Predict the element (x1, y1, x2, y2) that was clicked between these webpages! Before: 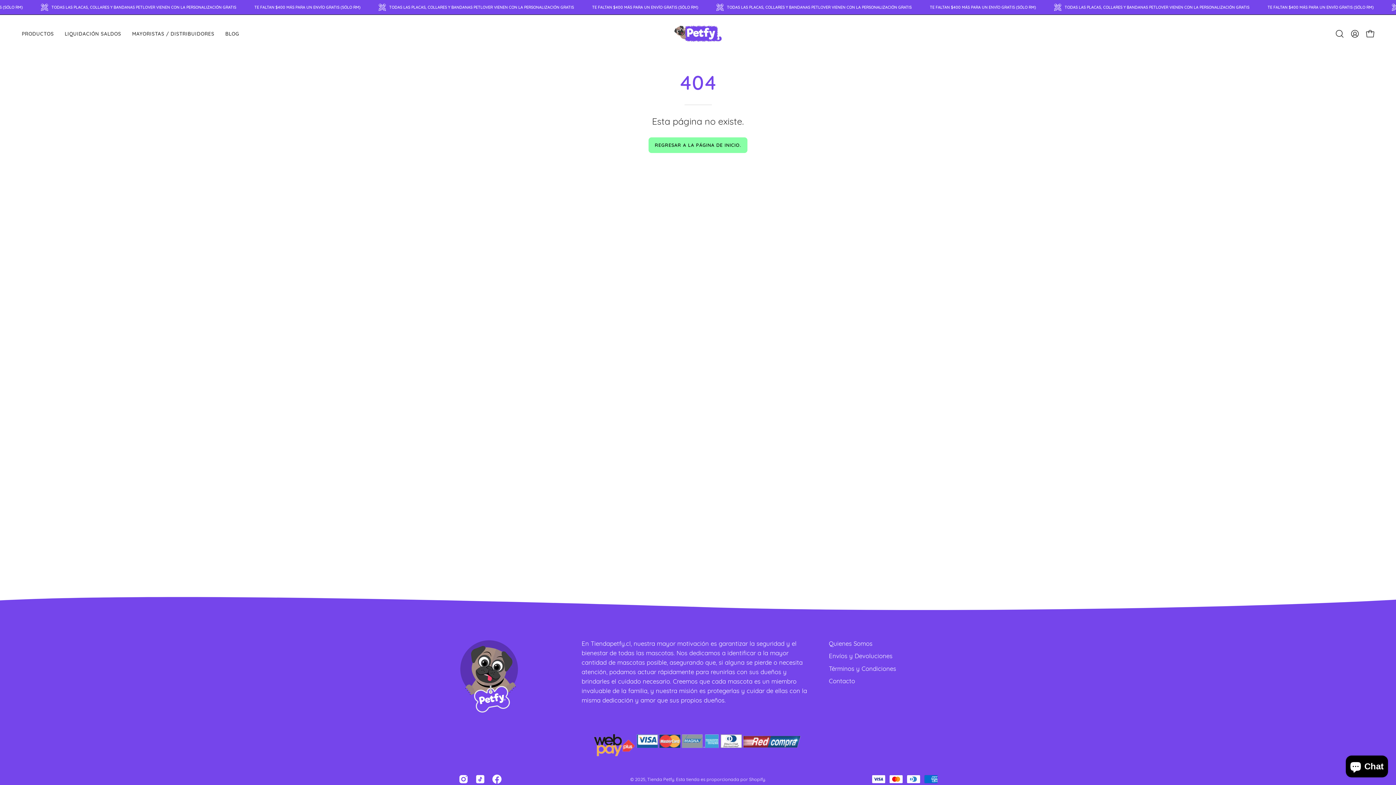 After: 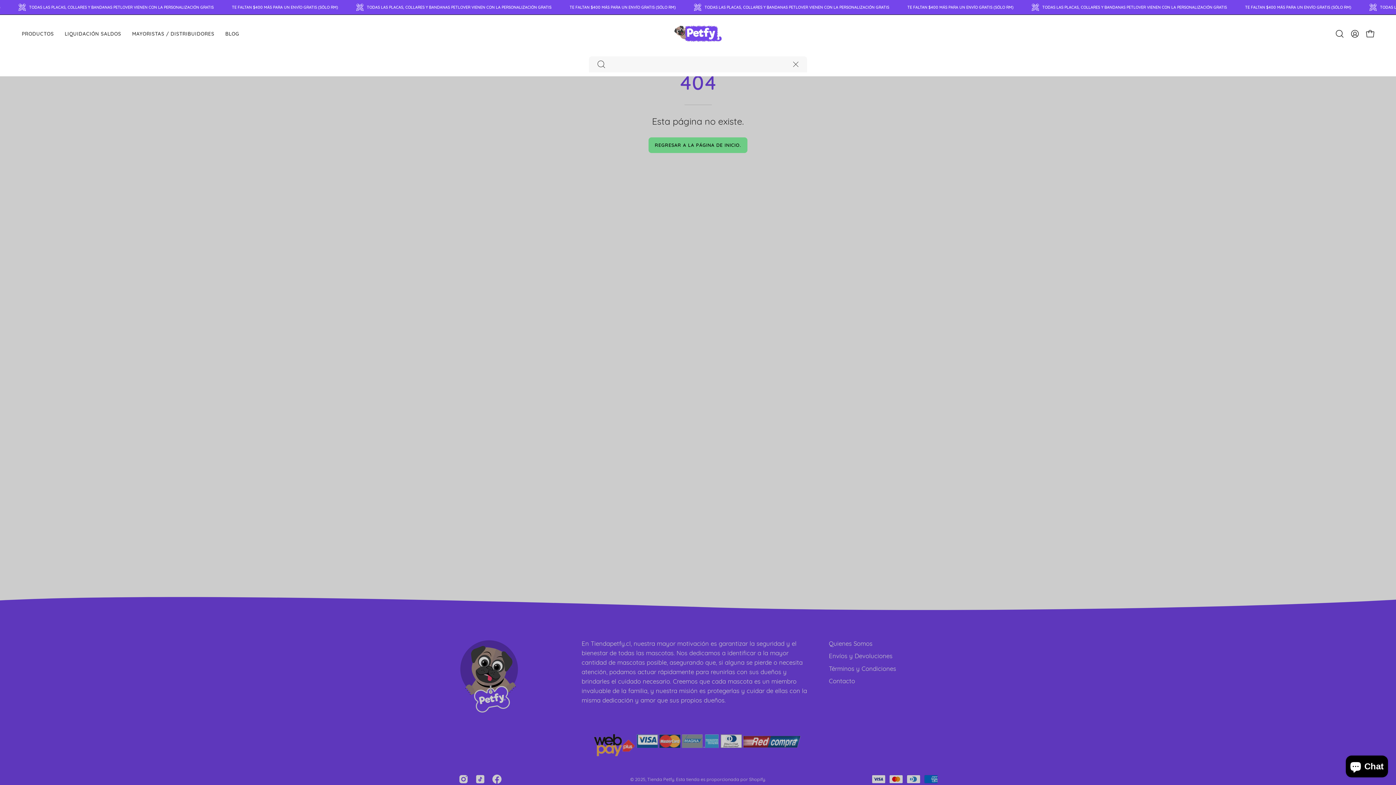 Action: label: Abrir barra de búsqueda bbox: (1332, 26, 1347, 41)